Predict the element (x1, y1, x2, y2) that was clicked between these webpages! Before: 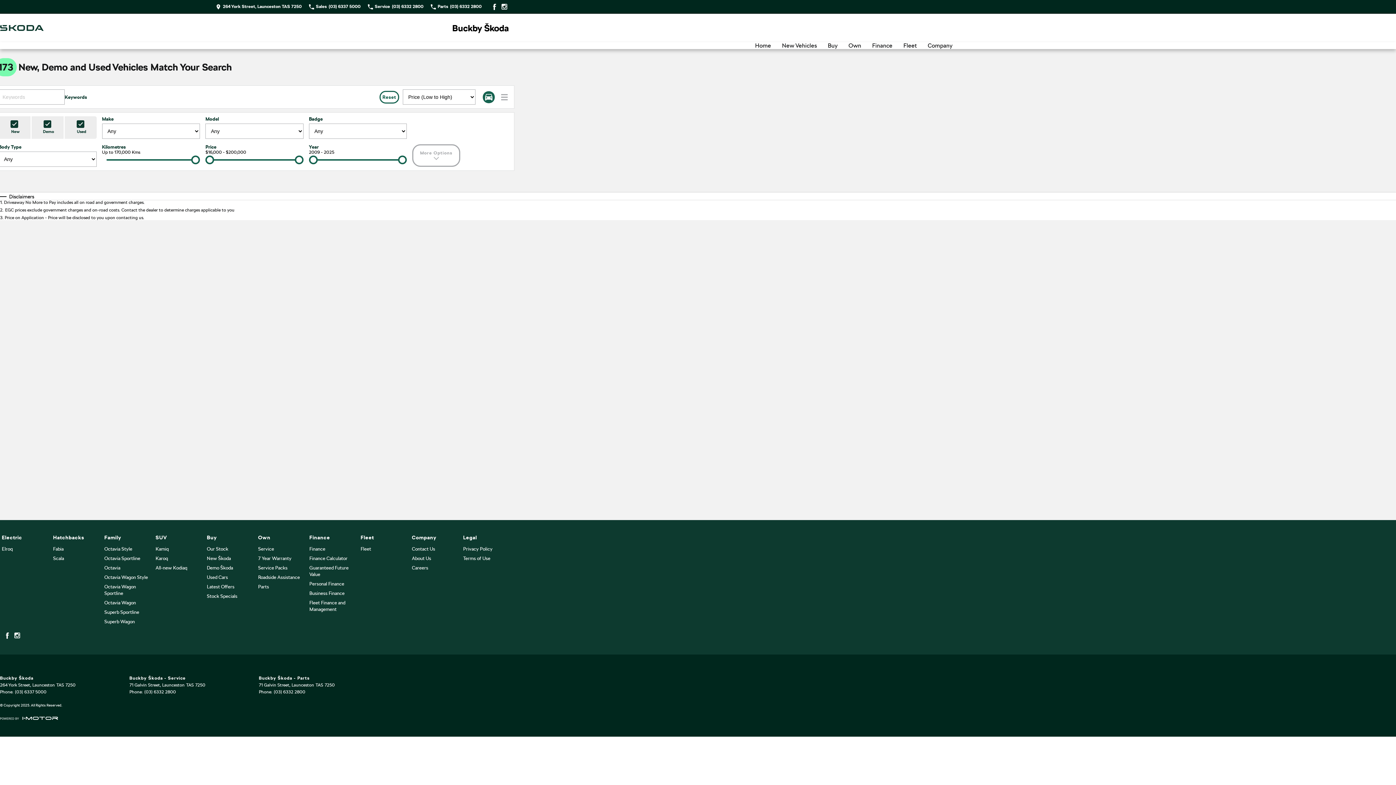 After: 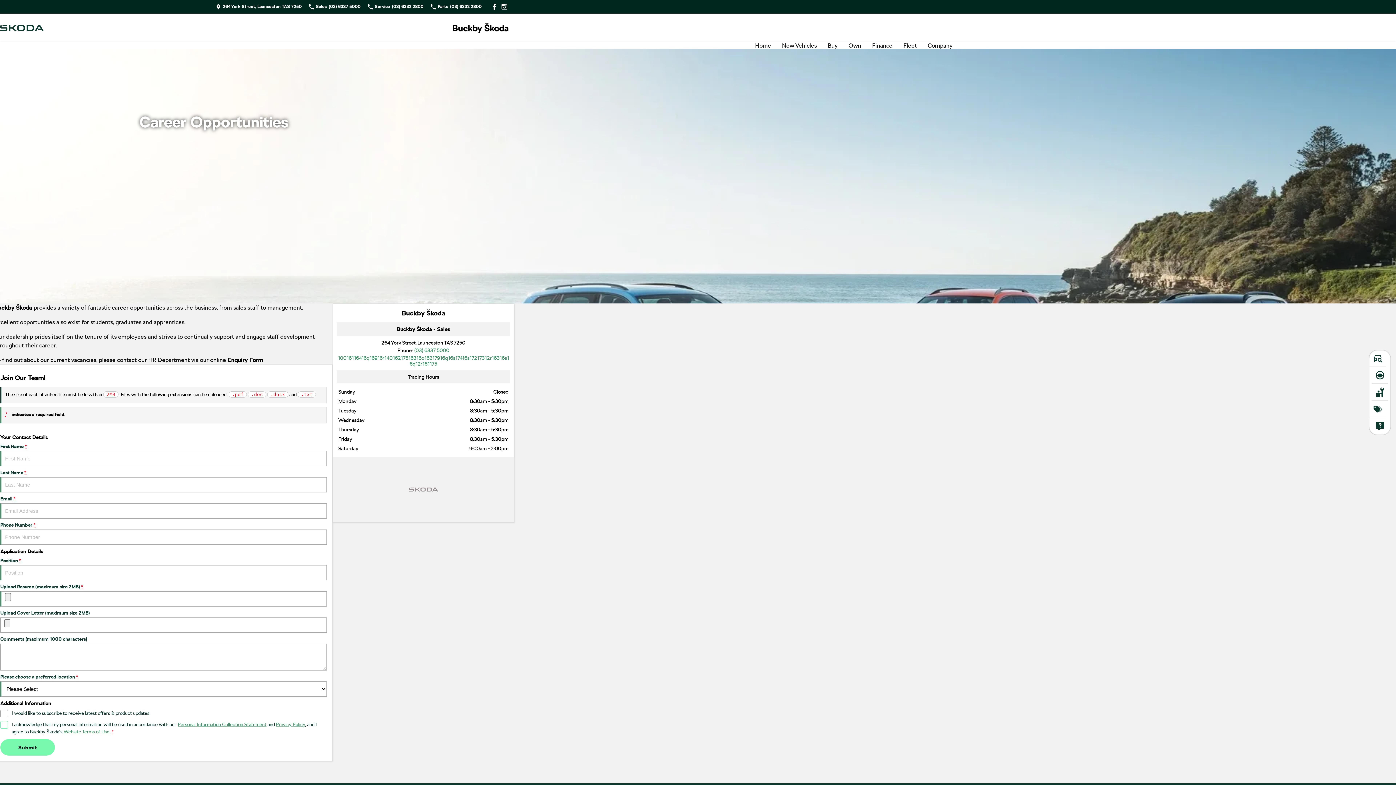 Action: label: Careers bbox: (412, 565, 428, 571)